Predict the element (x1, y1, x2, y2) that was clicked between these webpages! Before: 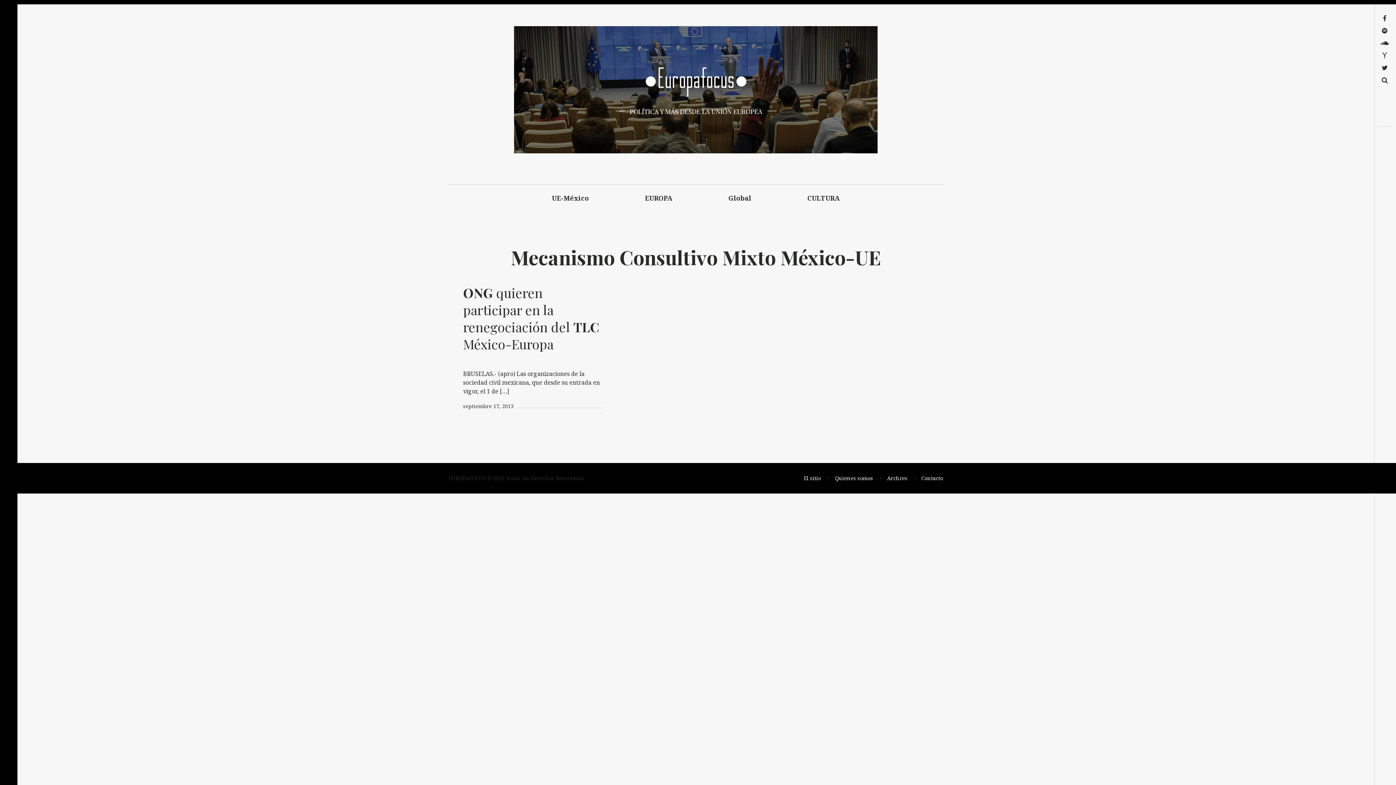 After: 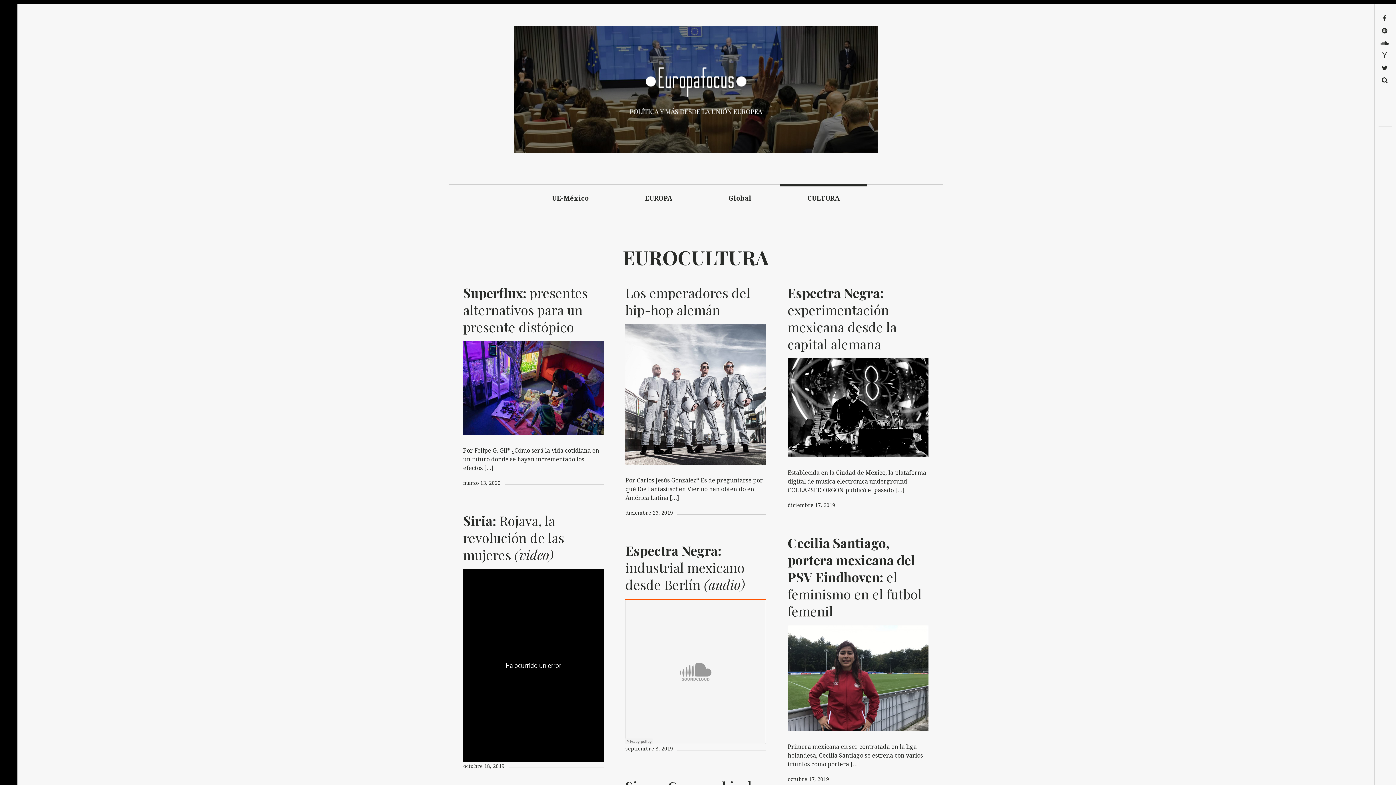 Action: label: CULTURA bbox: (780, 184, 867, 212)